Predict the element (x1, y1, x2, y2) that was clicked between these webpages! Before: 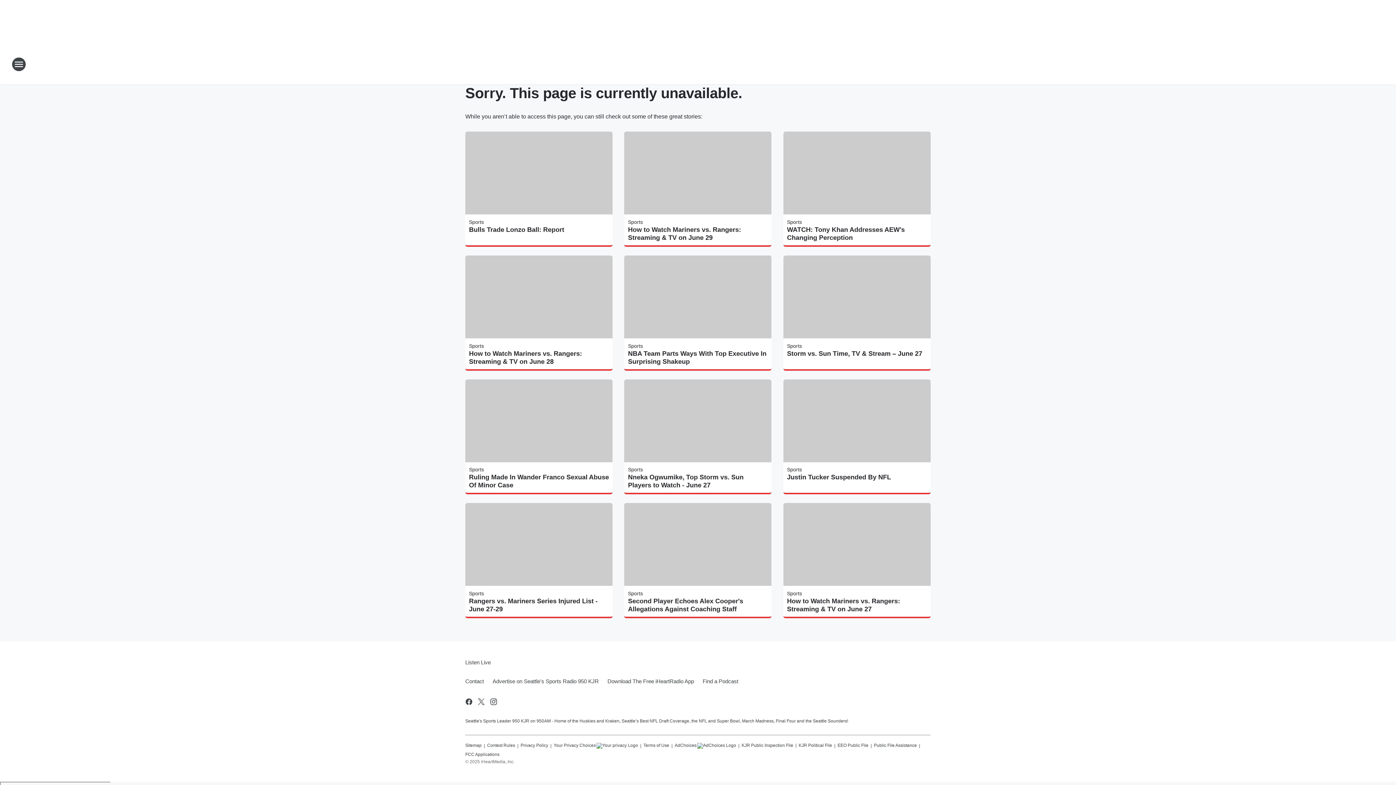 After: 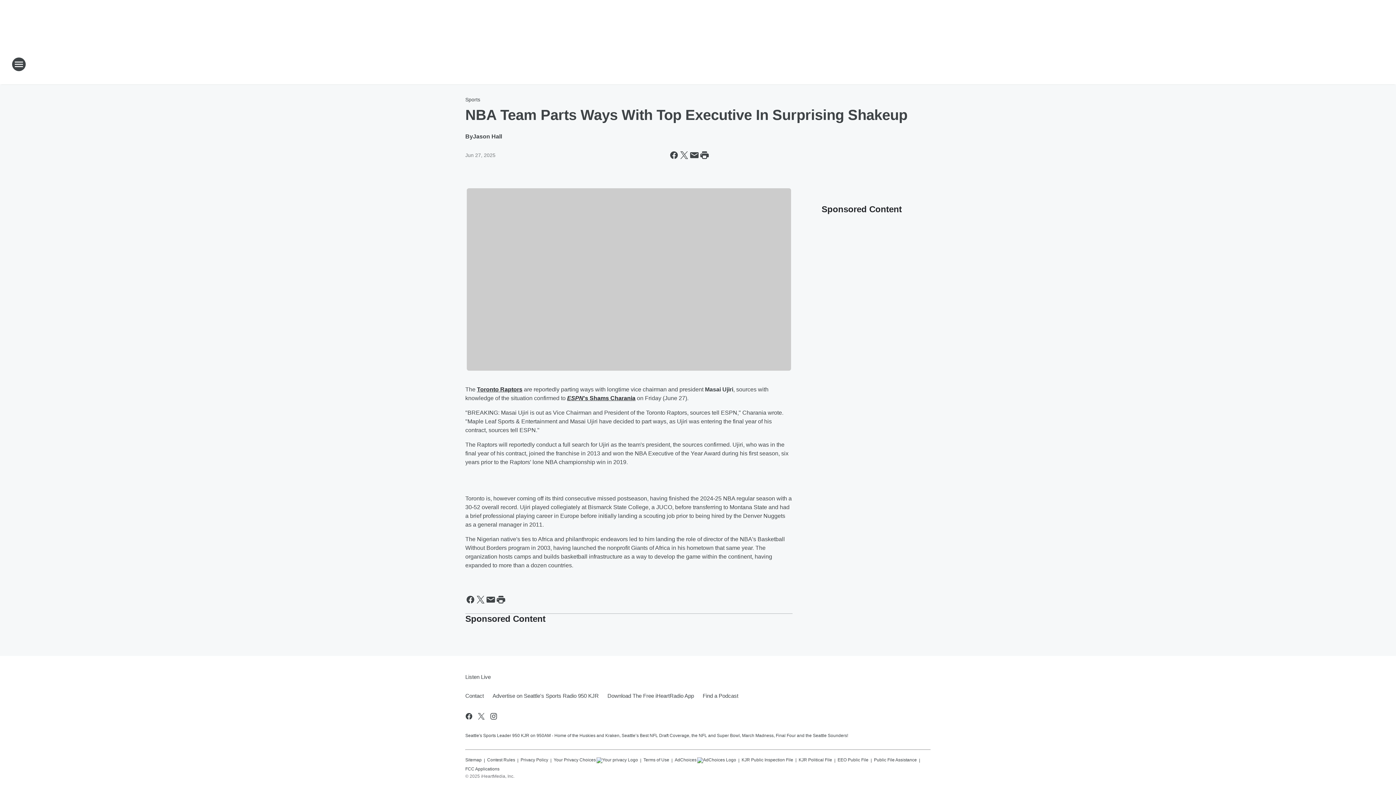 Action: bbox: (628, 349, 768, 365) label: NBA Team Parts Ways With Top Executive In Surprising Shakeup